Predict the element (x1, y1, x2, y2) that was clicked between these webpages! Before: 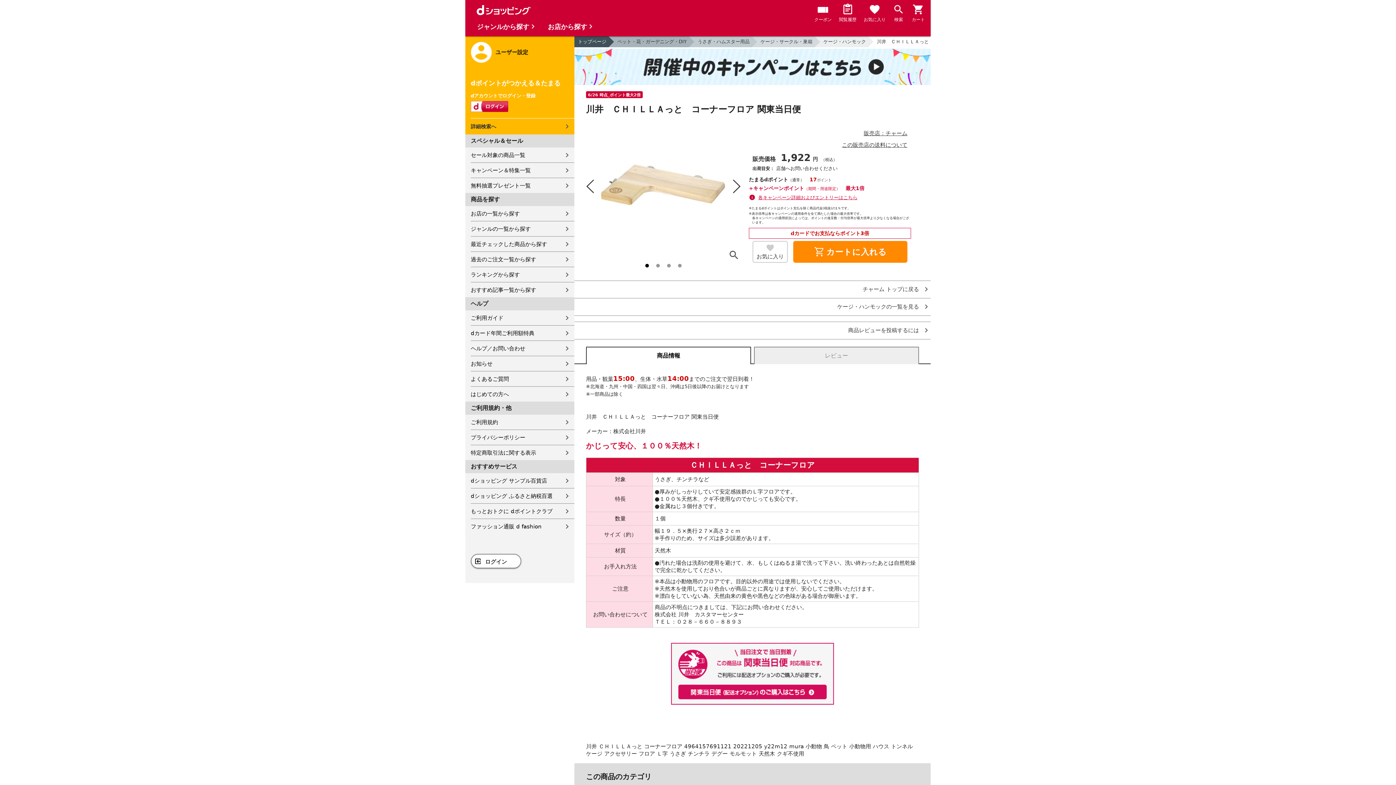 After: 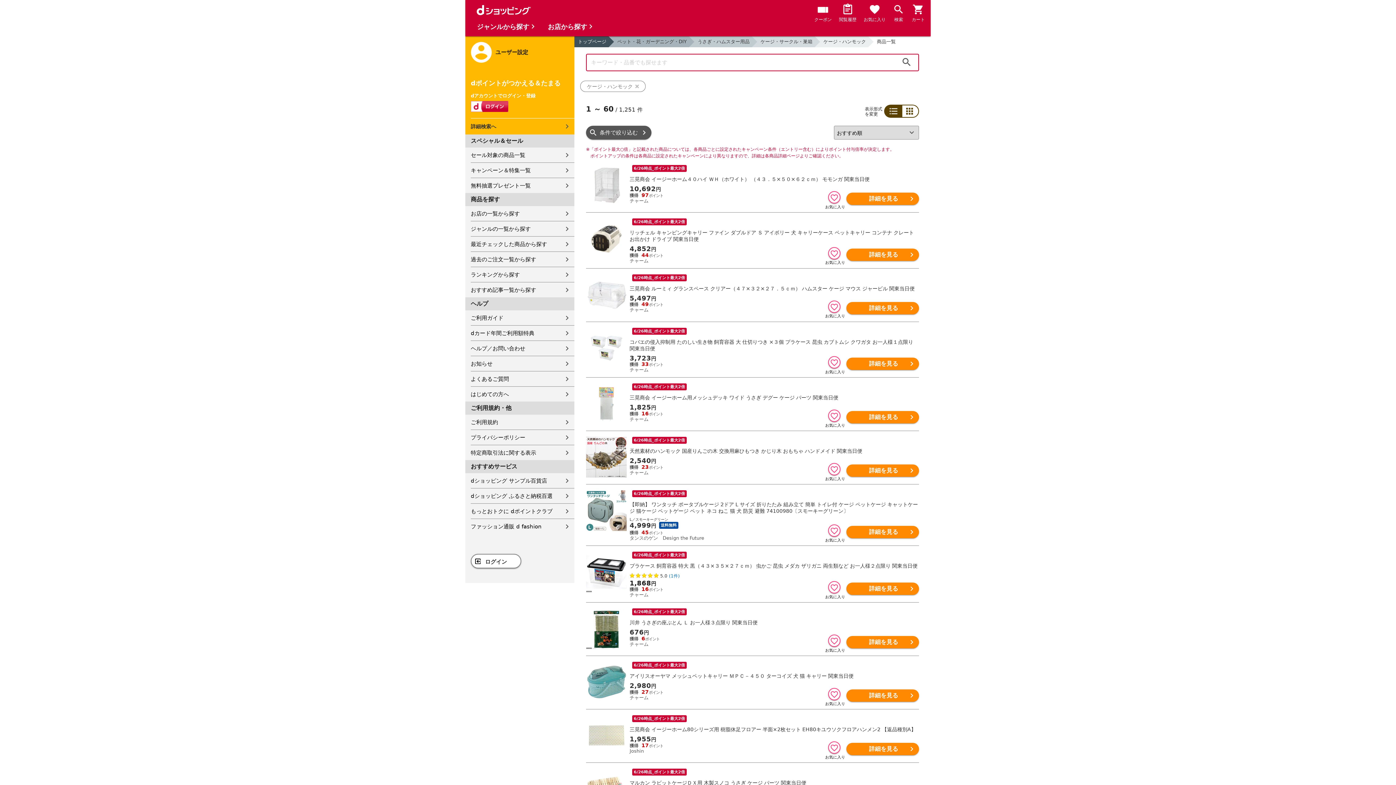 Action: label: ケージ・ハンモック bbox: (814, 36, 868, 47)